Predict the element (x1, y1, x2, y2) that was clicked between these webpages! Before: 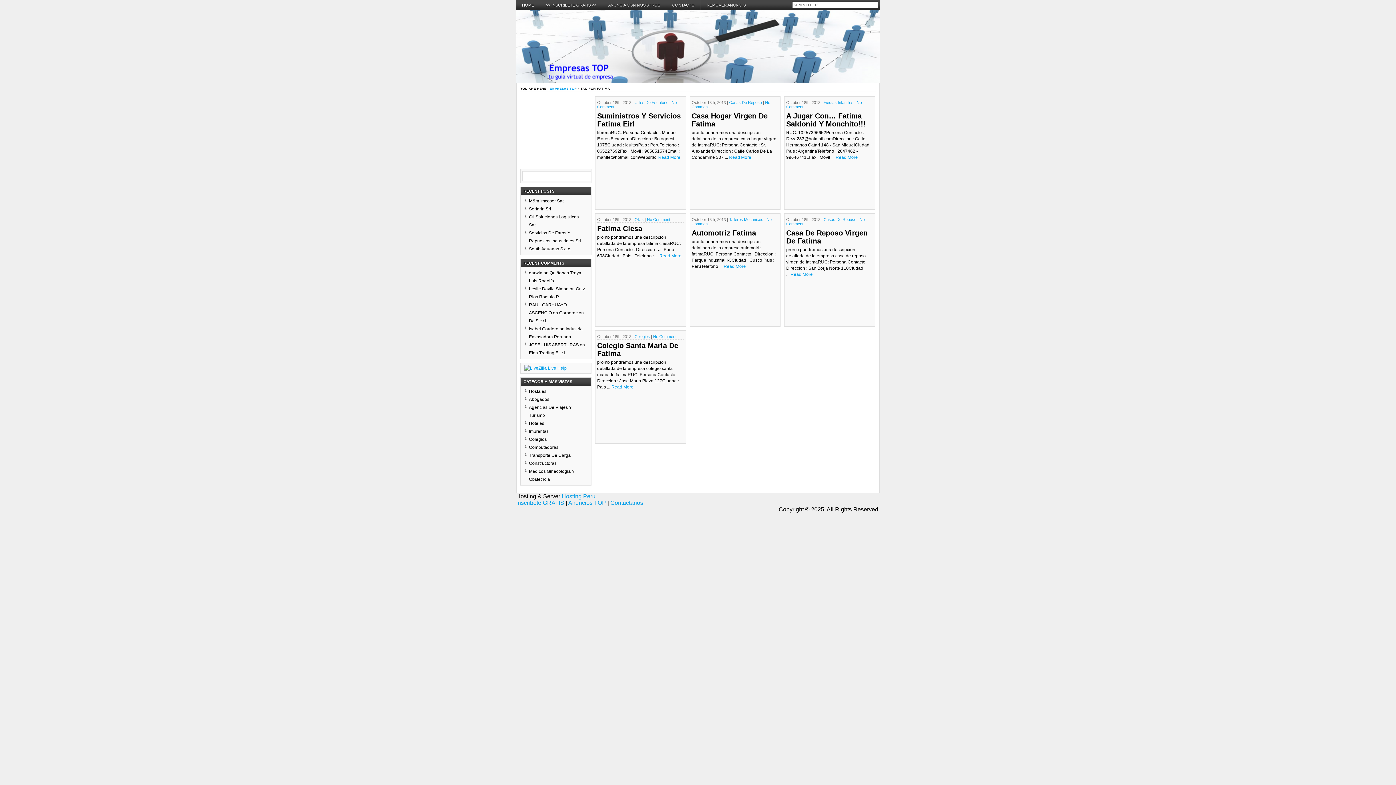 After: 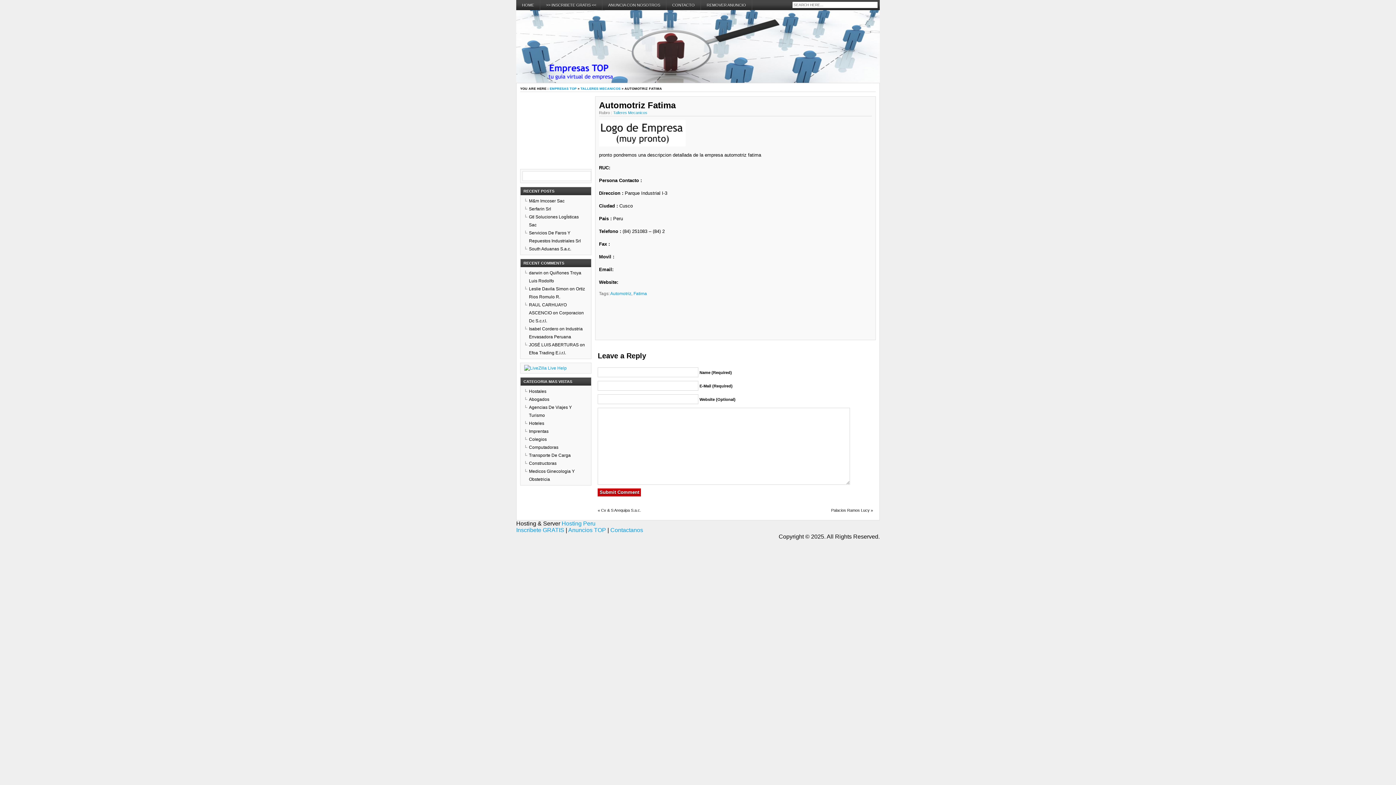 Action: label: Automotriz Fatima bbox: (691, 229, 756, 237)